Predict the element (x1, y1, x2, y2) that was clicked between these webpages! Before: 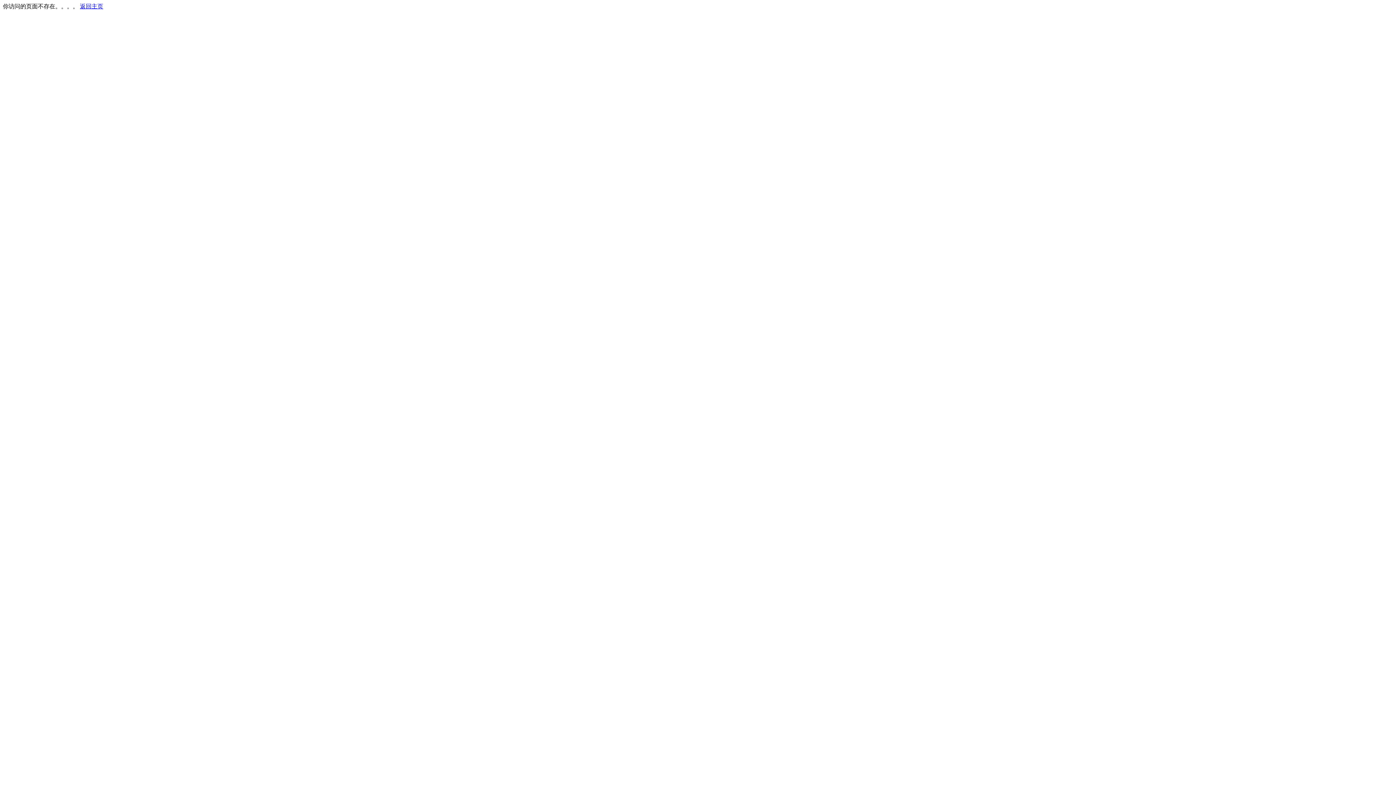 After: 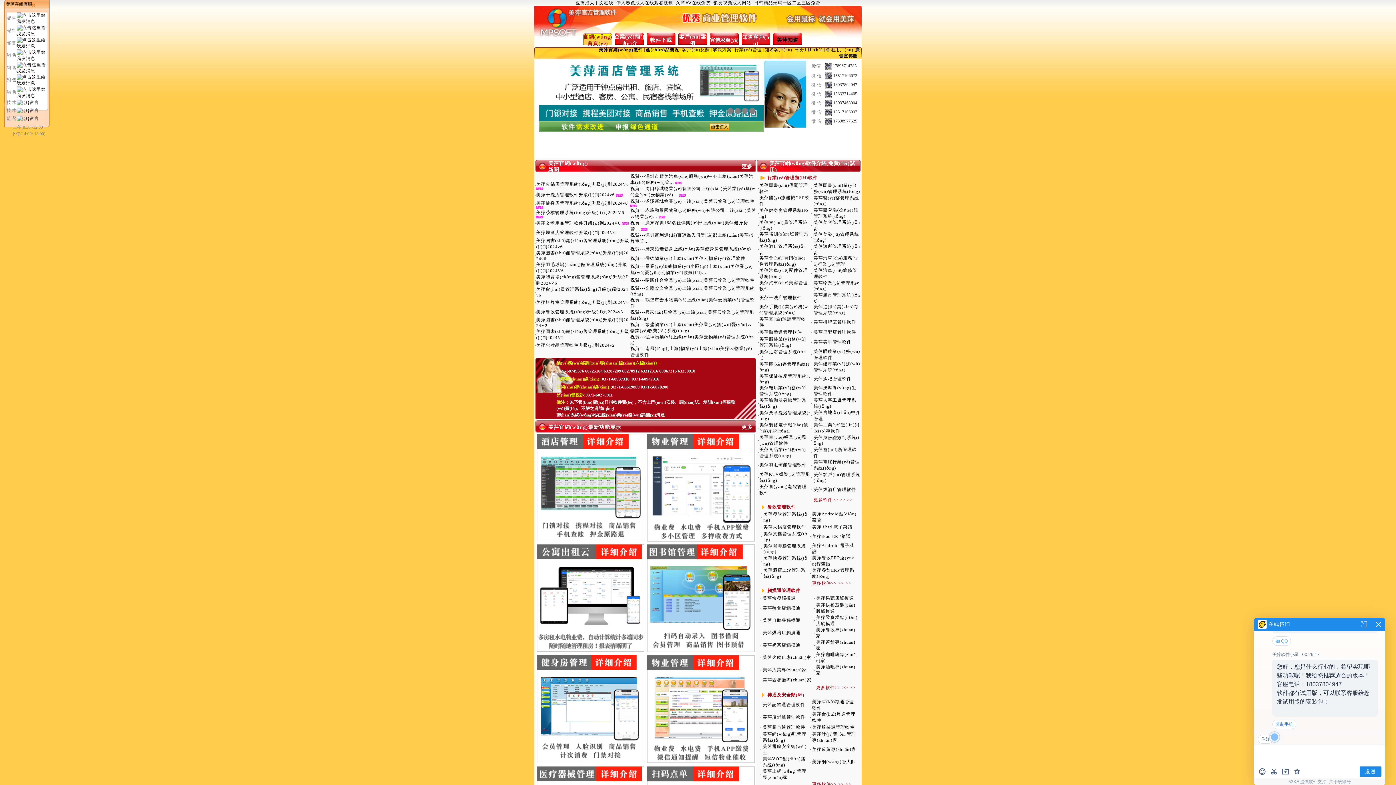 Action: bbox: (80, 3, 103, 9) label: 返回主页